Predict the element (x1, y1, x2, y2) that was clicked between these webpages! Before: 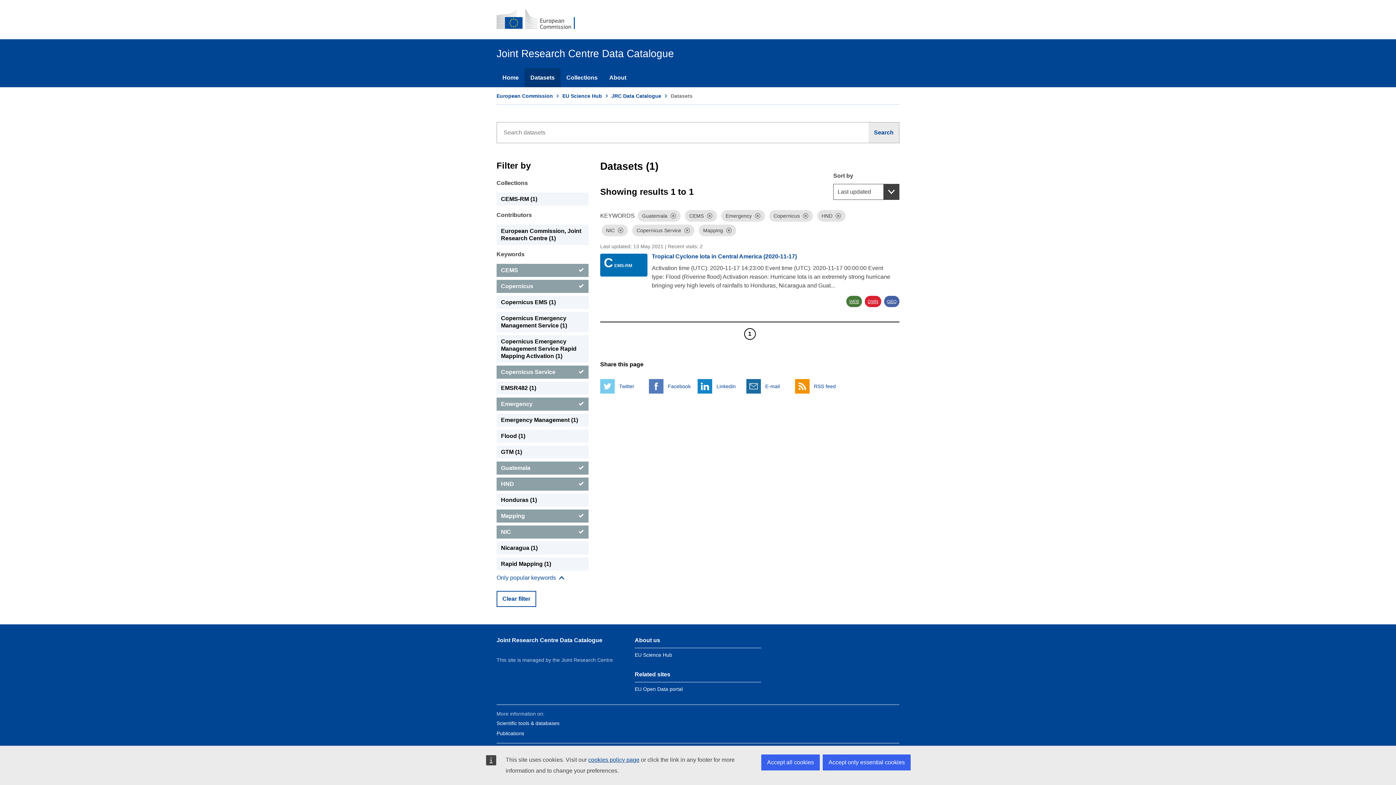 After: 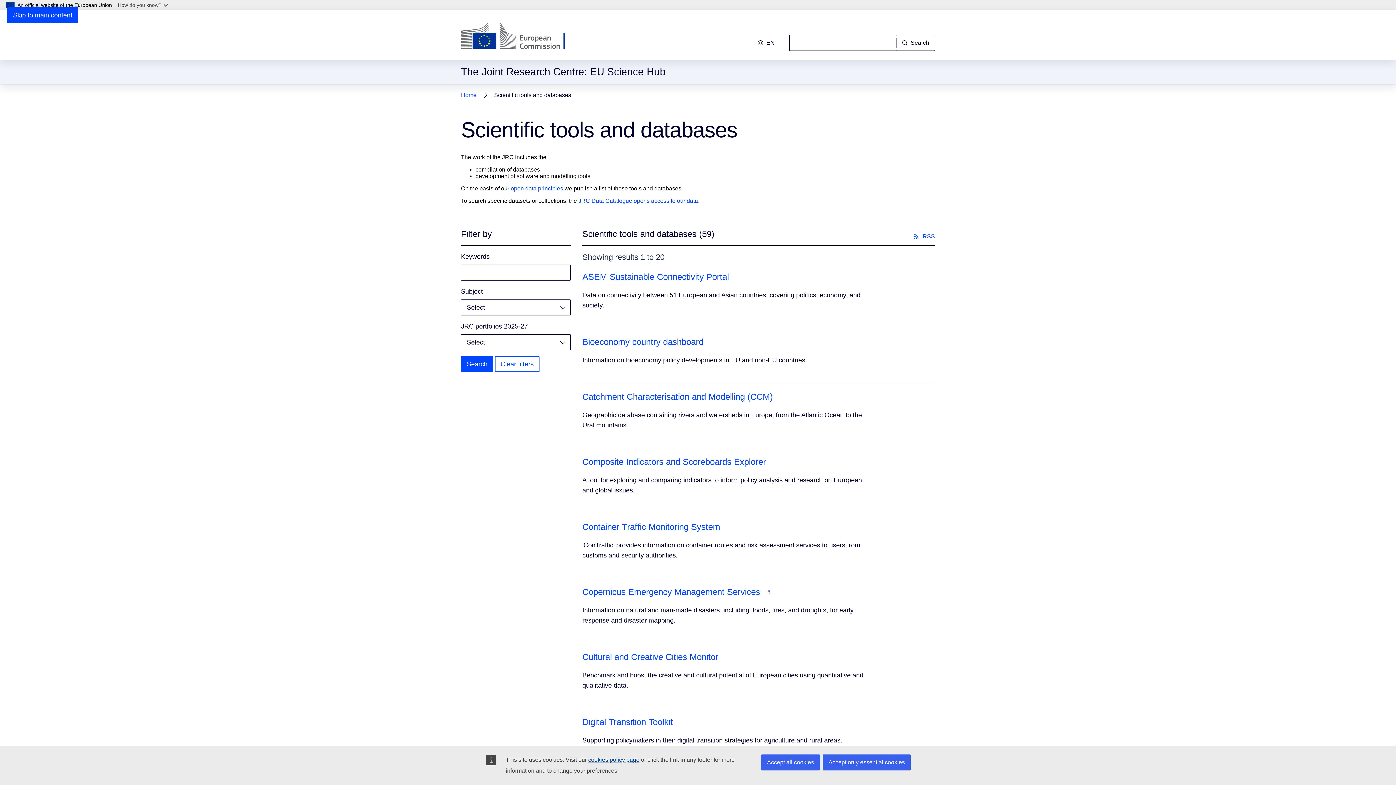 Action: bbox: (496, 720, 559, 726) label: Scientific tools & databases